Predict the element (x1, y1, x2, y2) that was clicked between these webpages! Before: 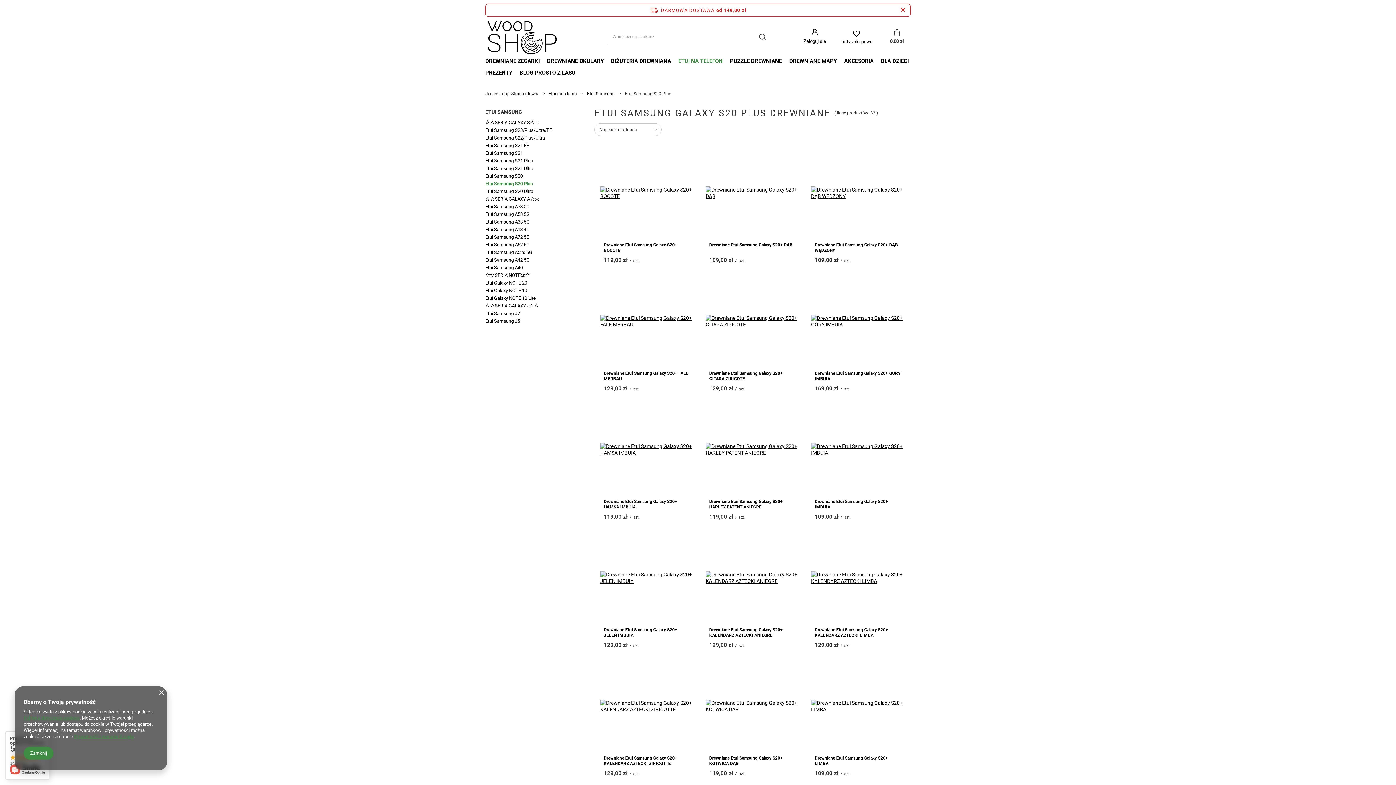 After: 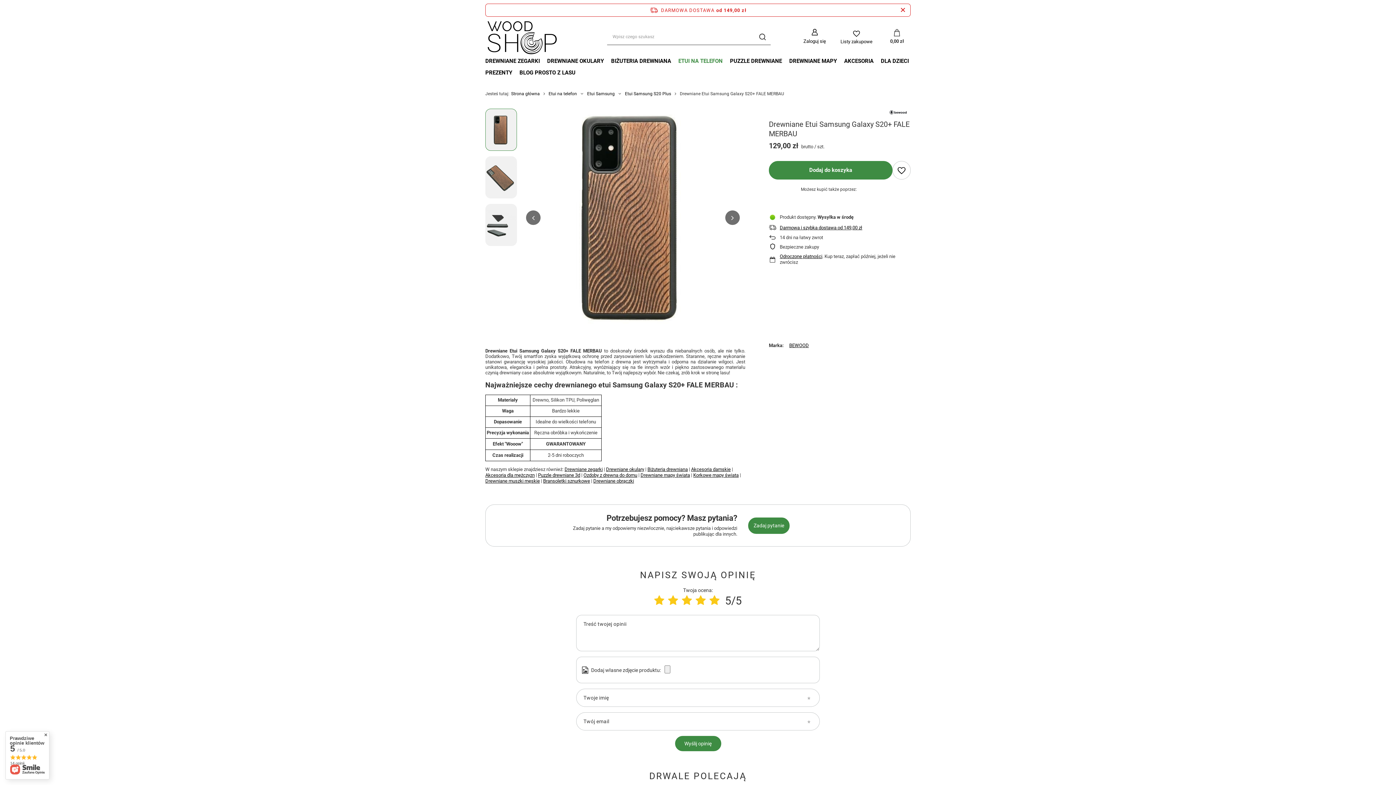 Action: bbox: (604, 370, 690, 381) label: Drewniane Etui Samsung Galaxy S20+ FALE MERBAU